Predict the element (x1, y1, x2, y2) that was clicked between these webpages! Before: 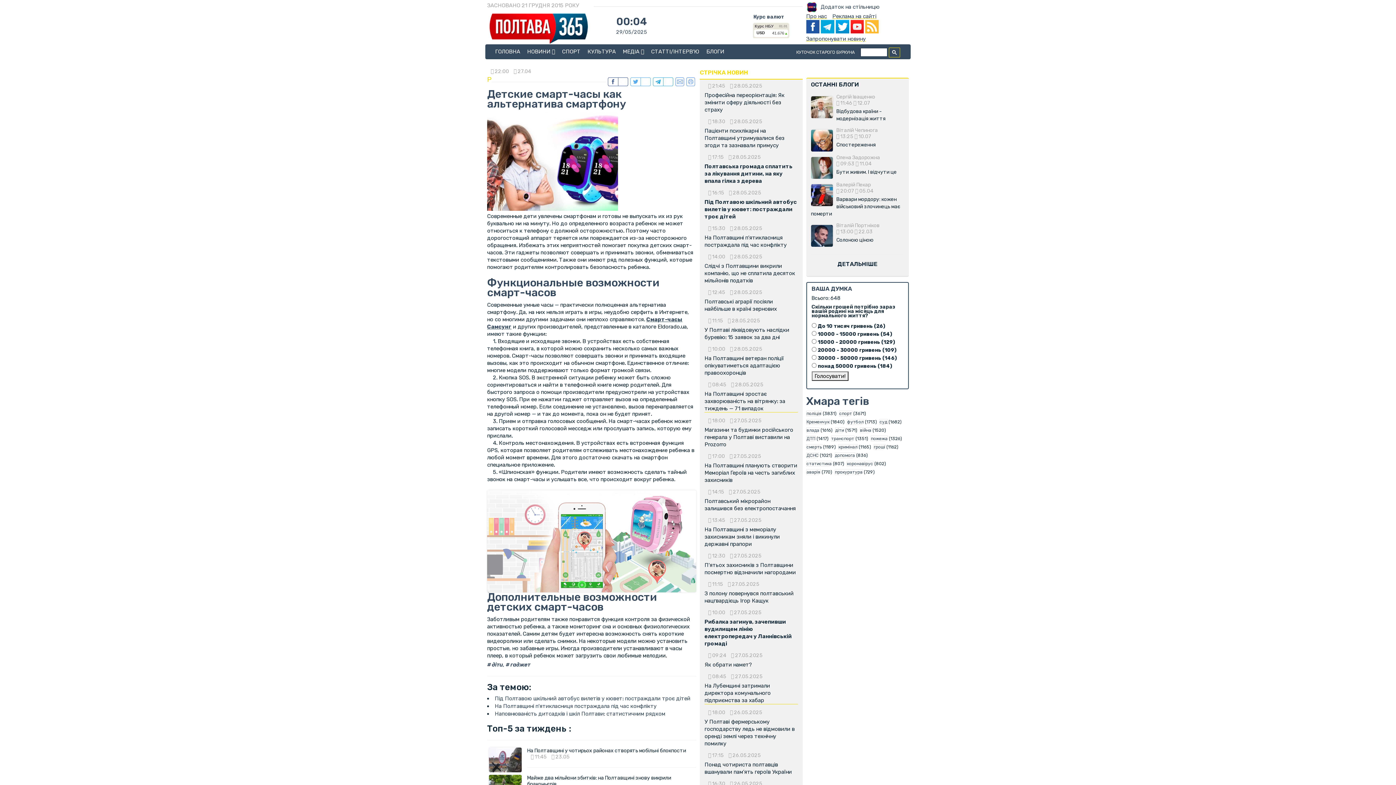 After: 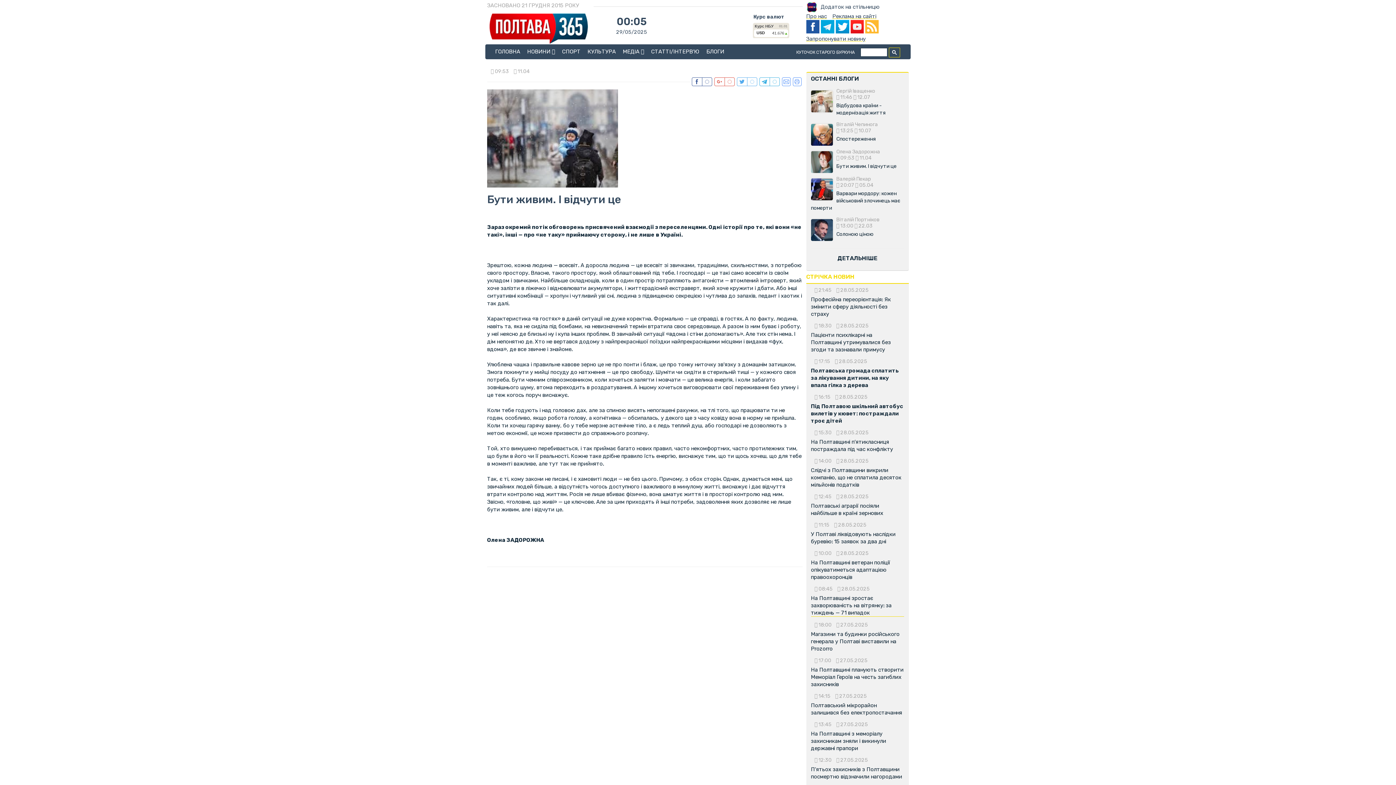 Action: bbox: (811, 151, 832, 178)